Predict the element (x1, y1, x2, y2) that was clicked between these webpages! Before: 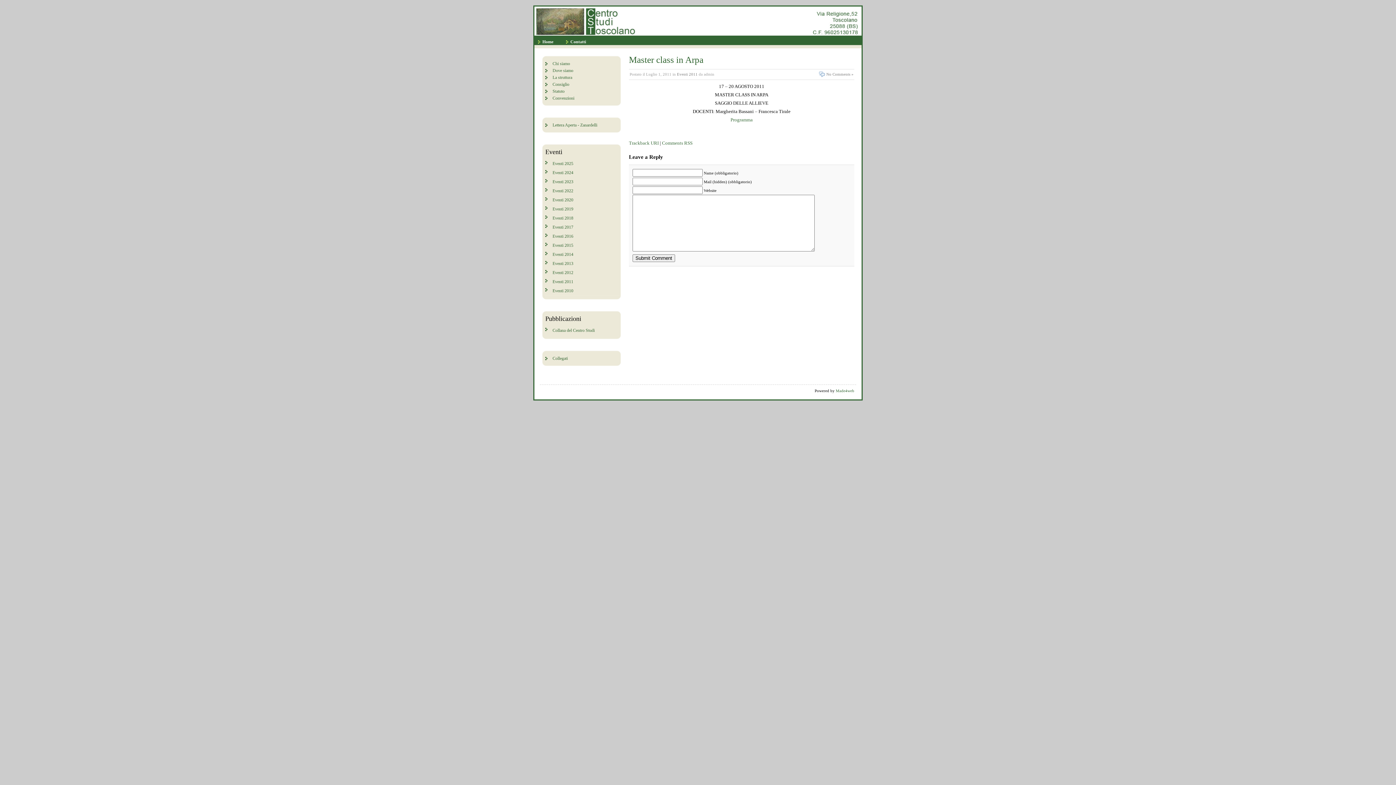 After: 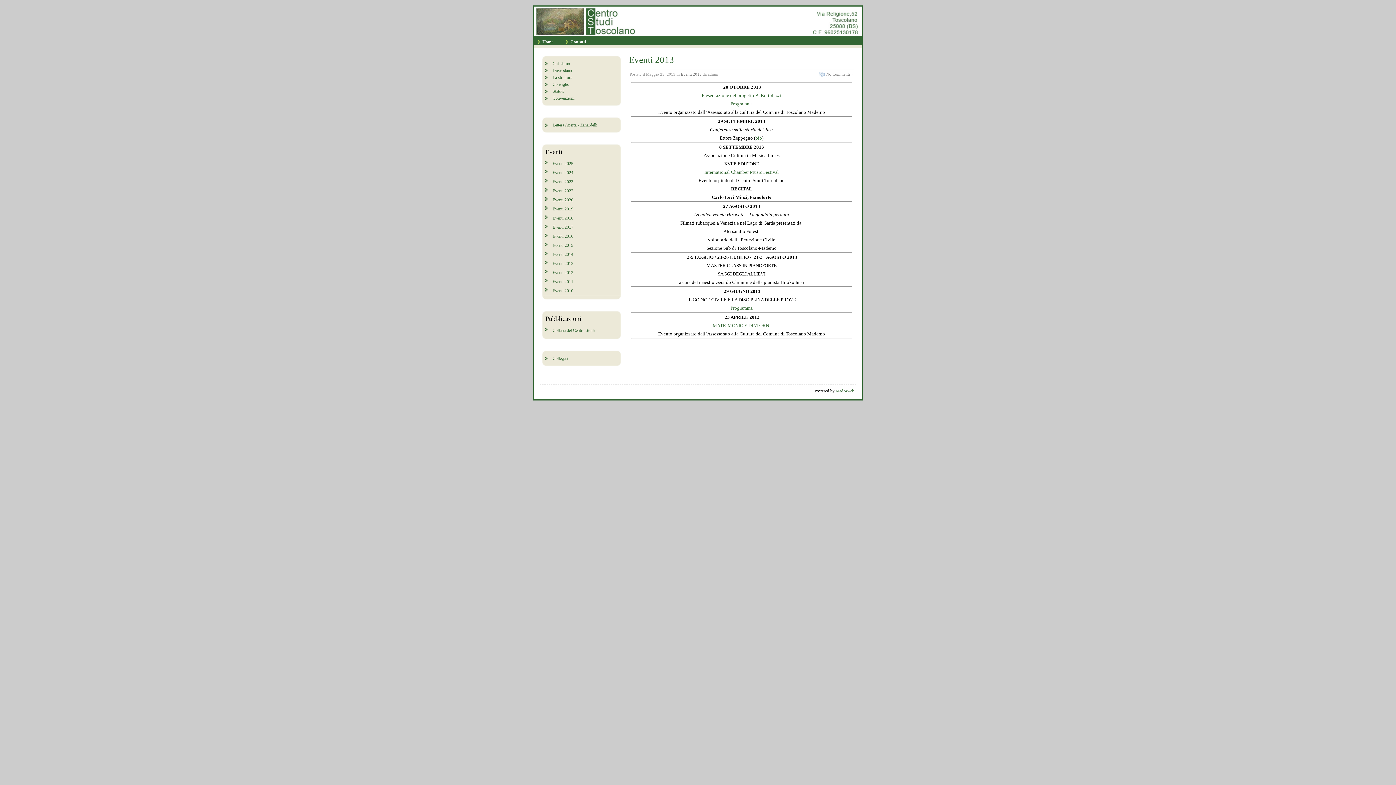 Action: bbox: (552, 261, 573, 266) label: Eventi 2013